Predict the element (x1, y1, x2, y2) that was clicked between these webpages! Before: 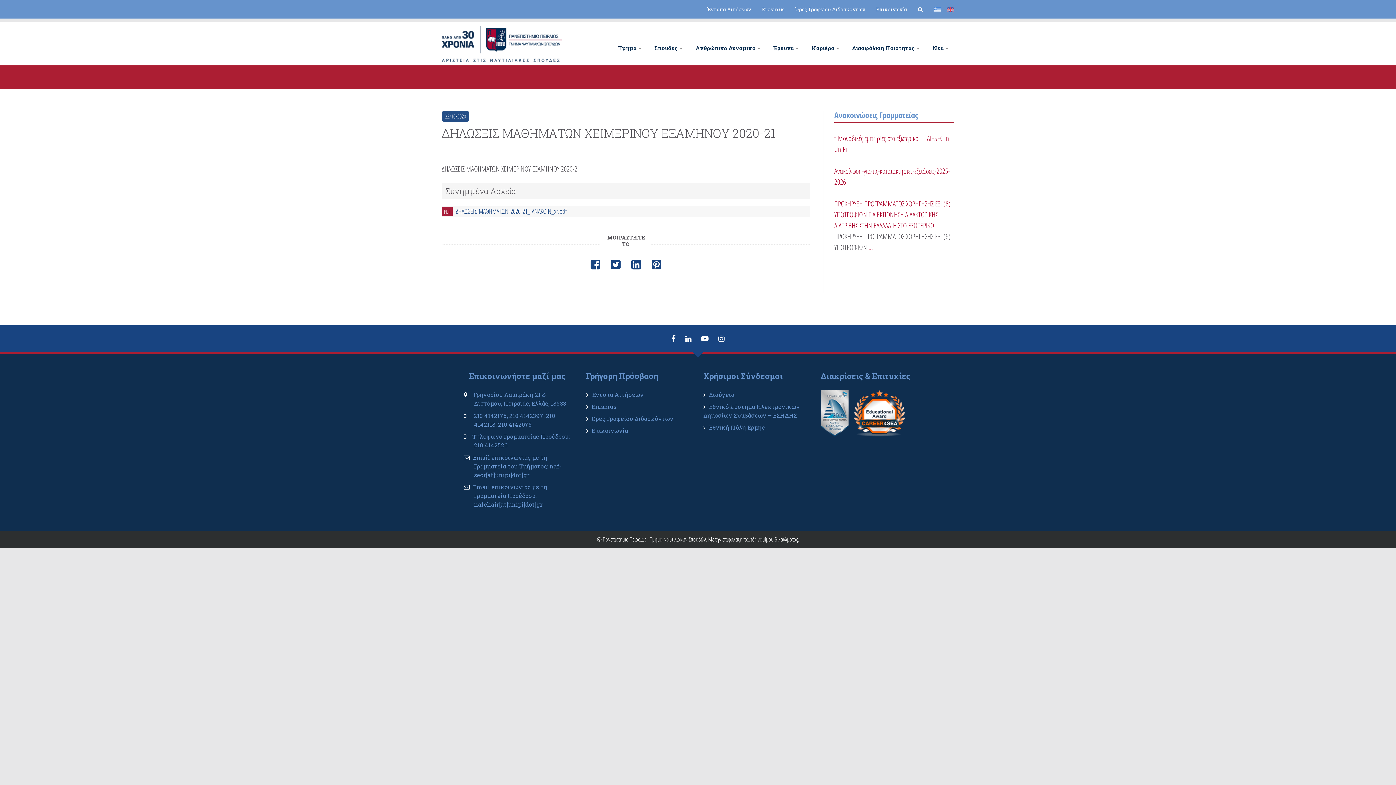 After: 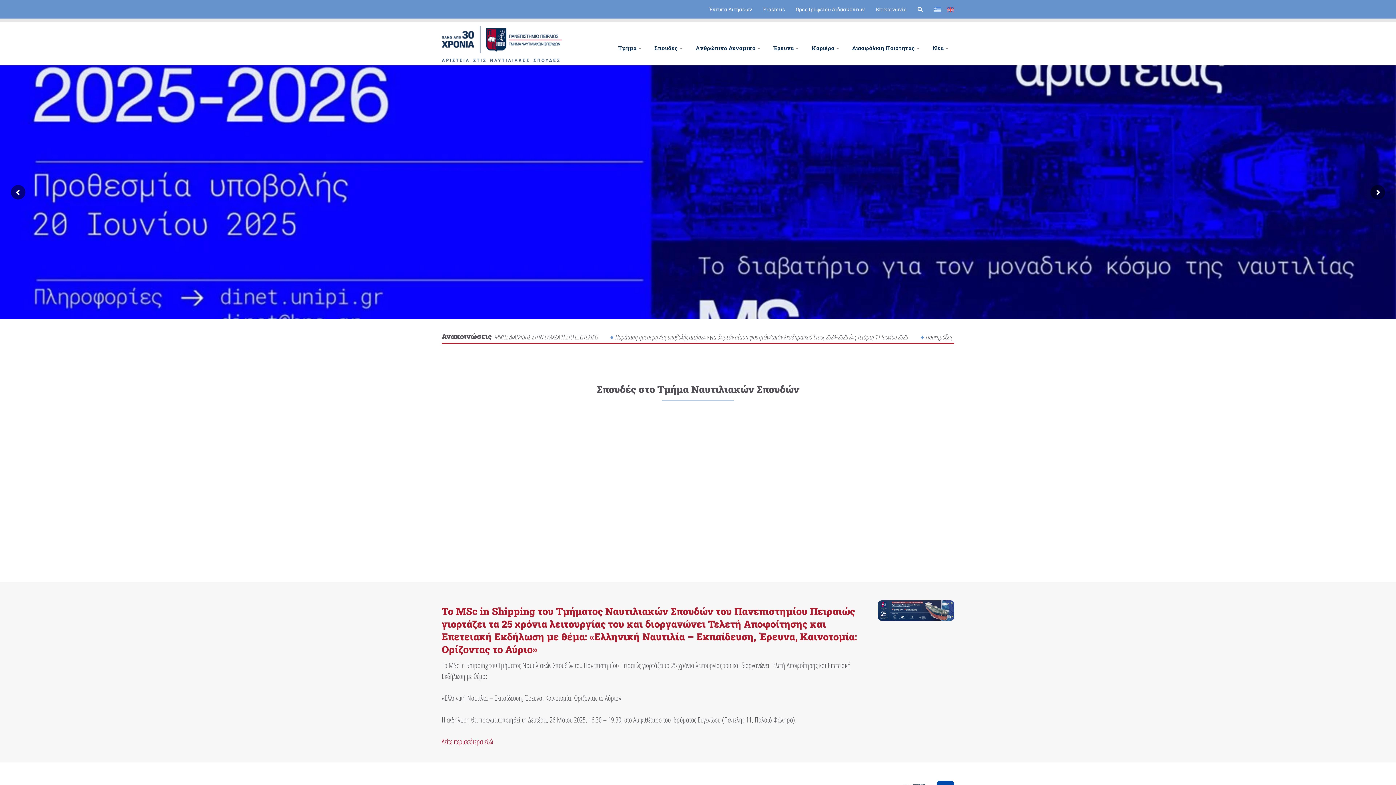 Action: bbox: (441, 38, 561, 47)